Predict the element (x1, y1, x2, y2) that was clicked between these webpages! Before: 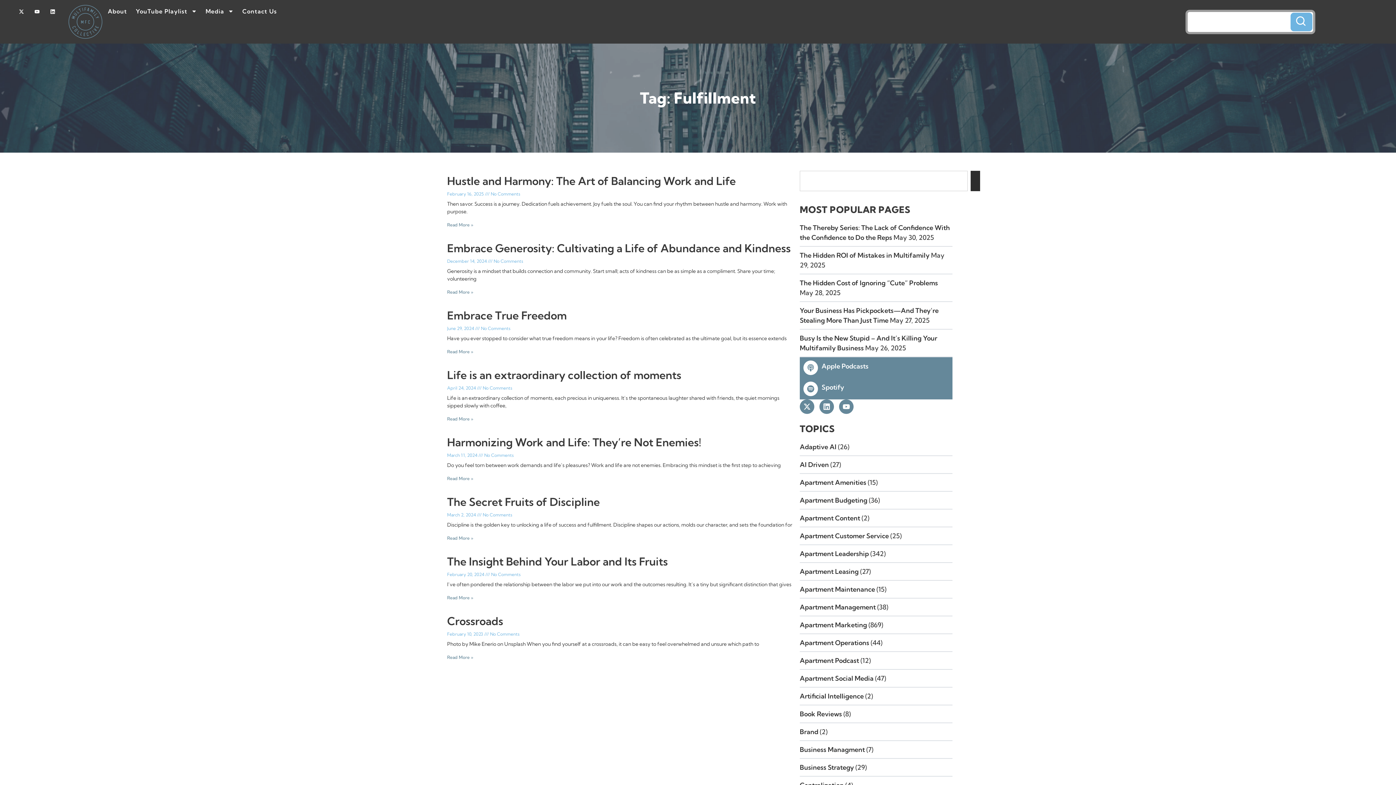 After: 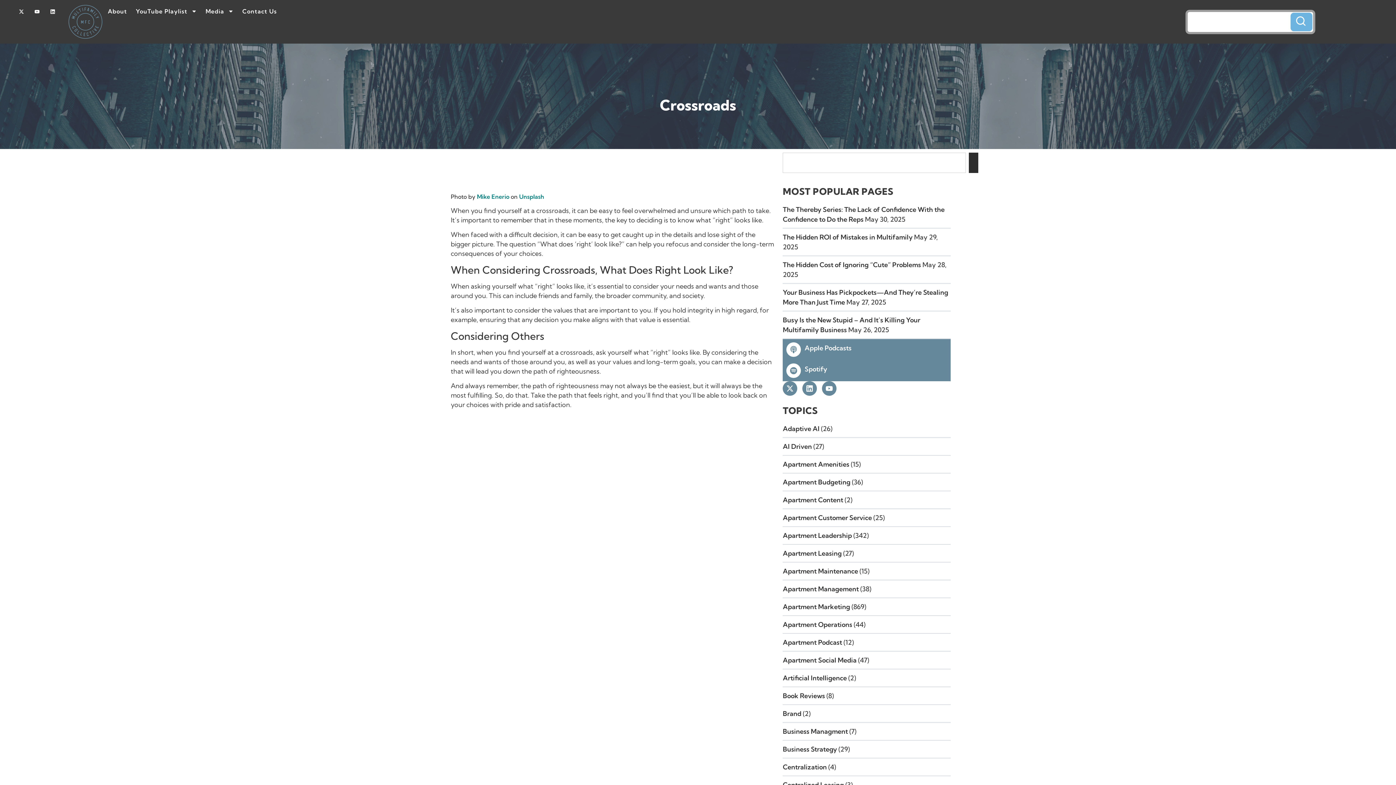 Action: label: Read more about Crossroads bbox: (447, 654, 473, 660)